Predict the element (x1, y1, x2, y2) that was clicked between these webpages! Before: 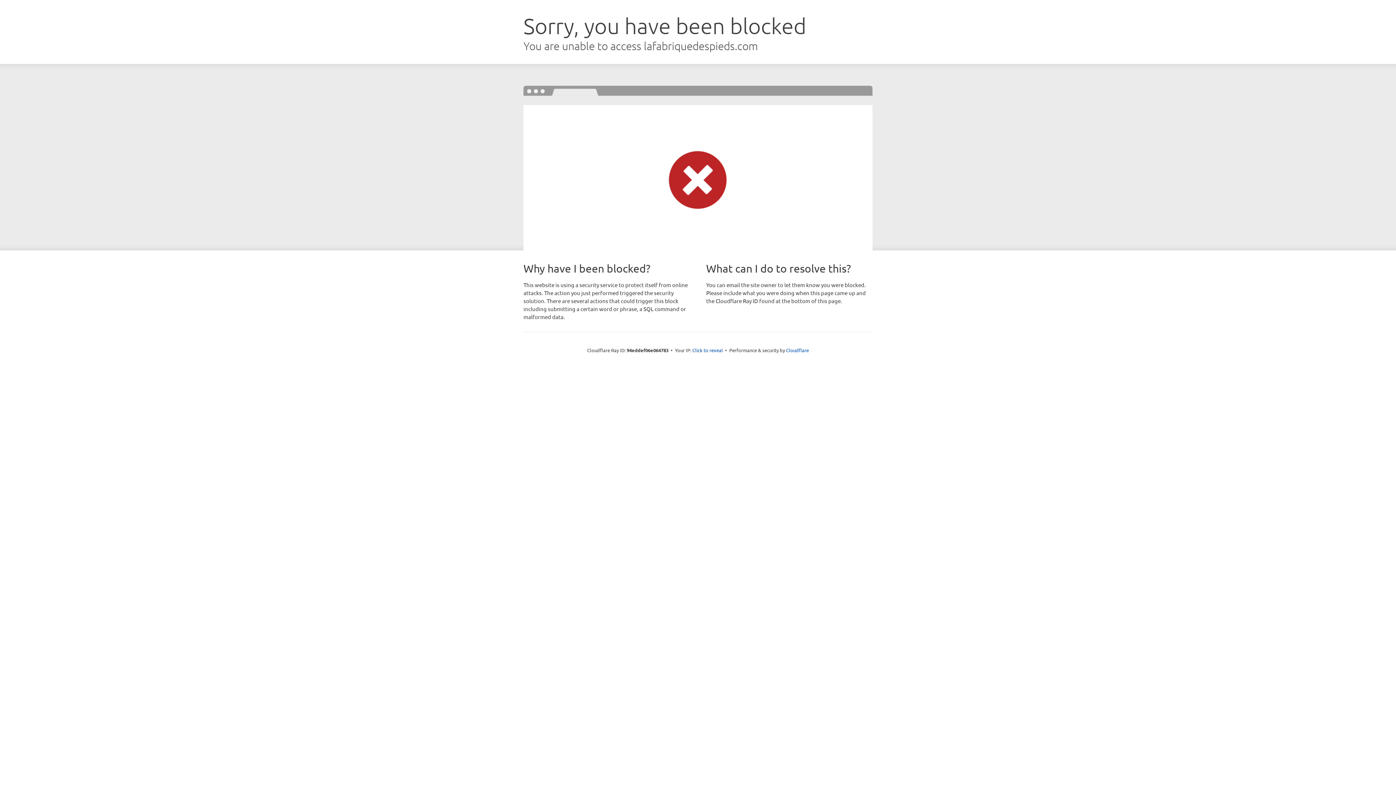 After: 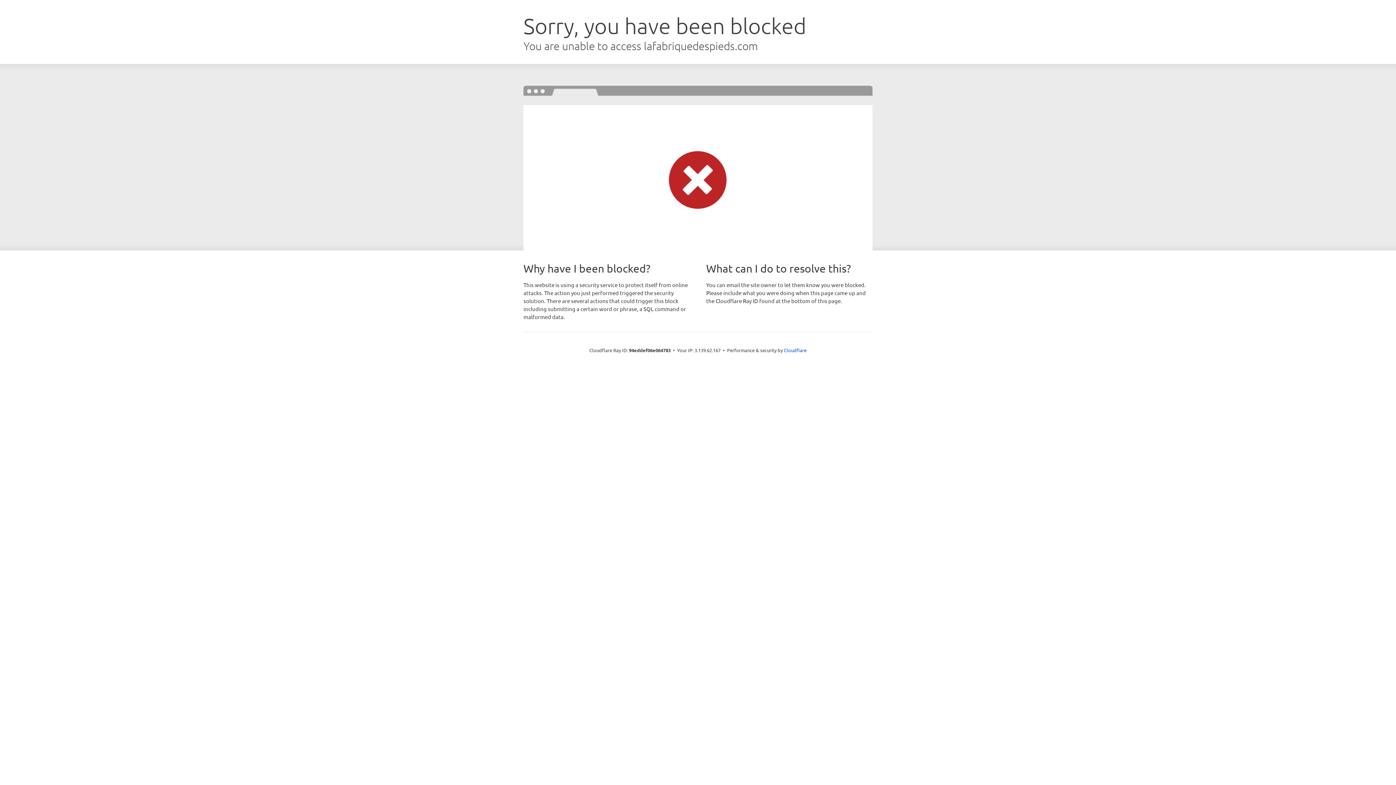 Action: bbox: (692, 346, 723, 353) label: Click to reveal